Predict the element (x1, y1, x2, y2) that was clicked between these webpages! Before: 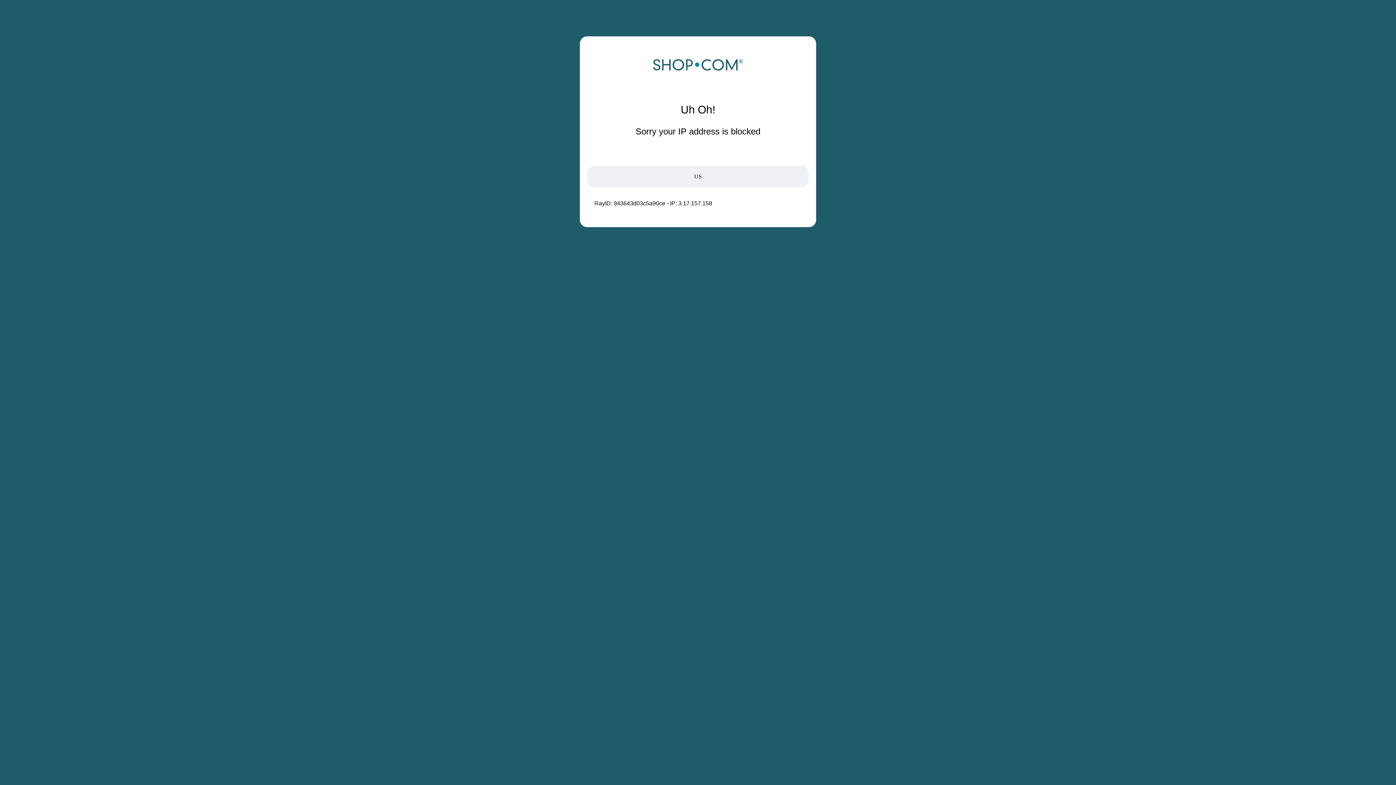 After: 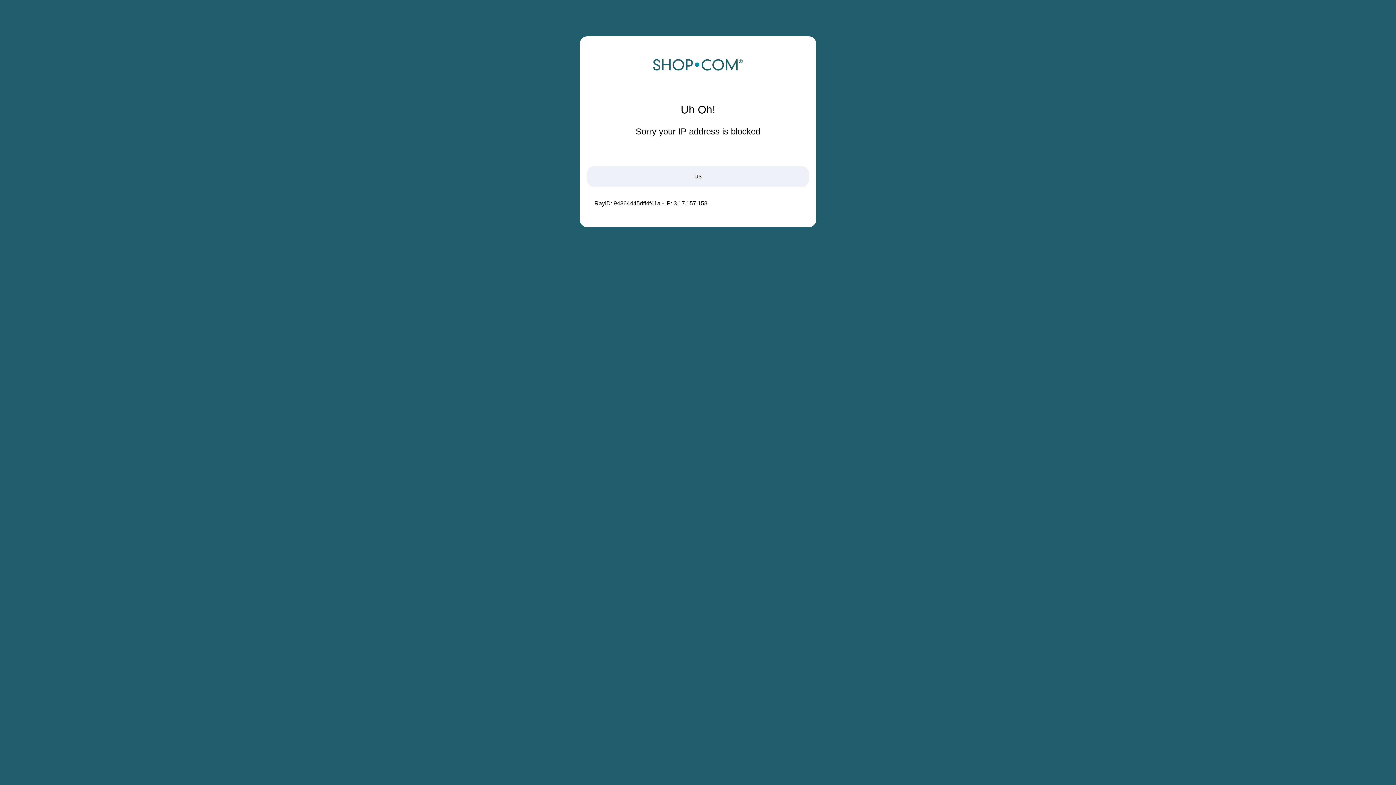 Action: bbox: (652, 68, 743, 74)